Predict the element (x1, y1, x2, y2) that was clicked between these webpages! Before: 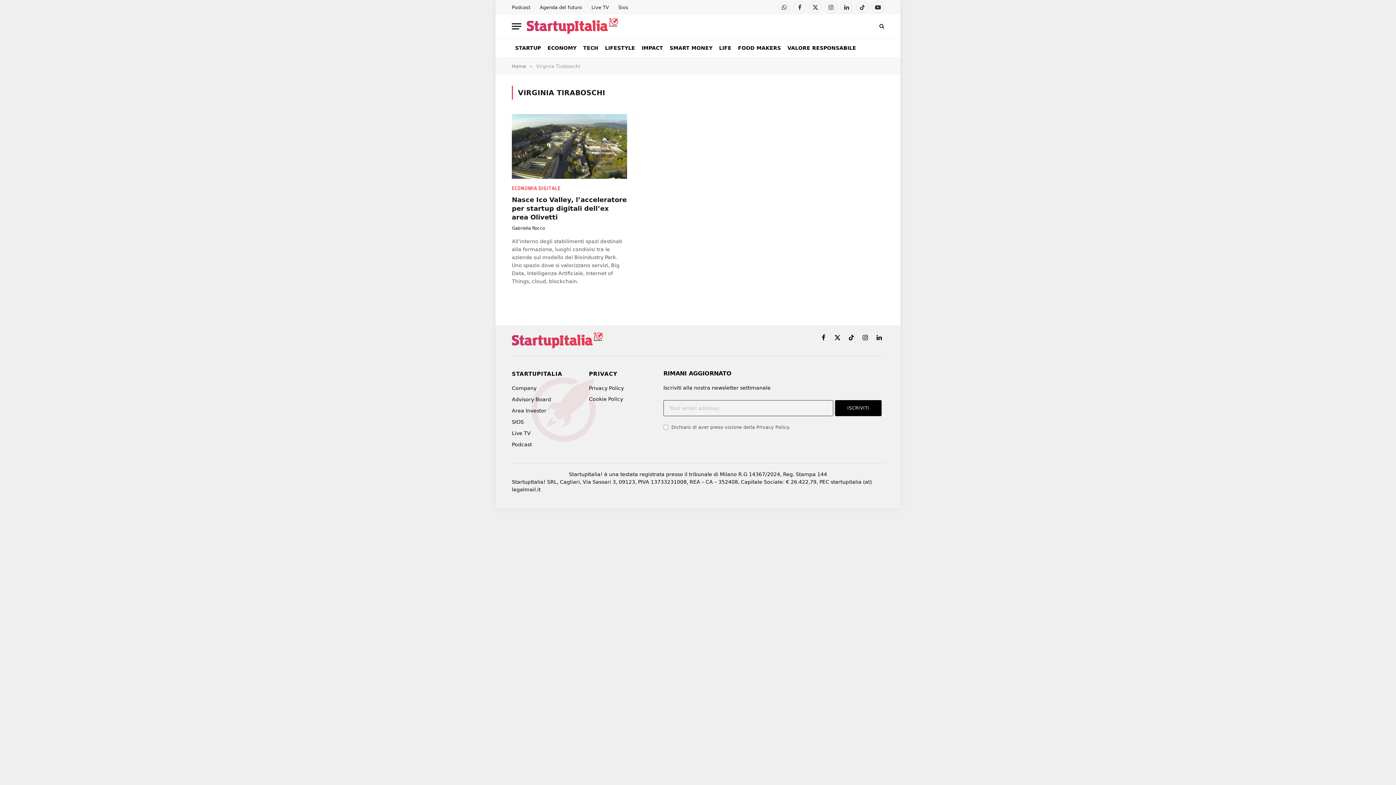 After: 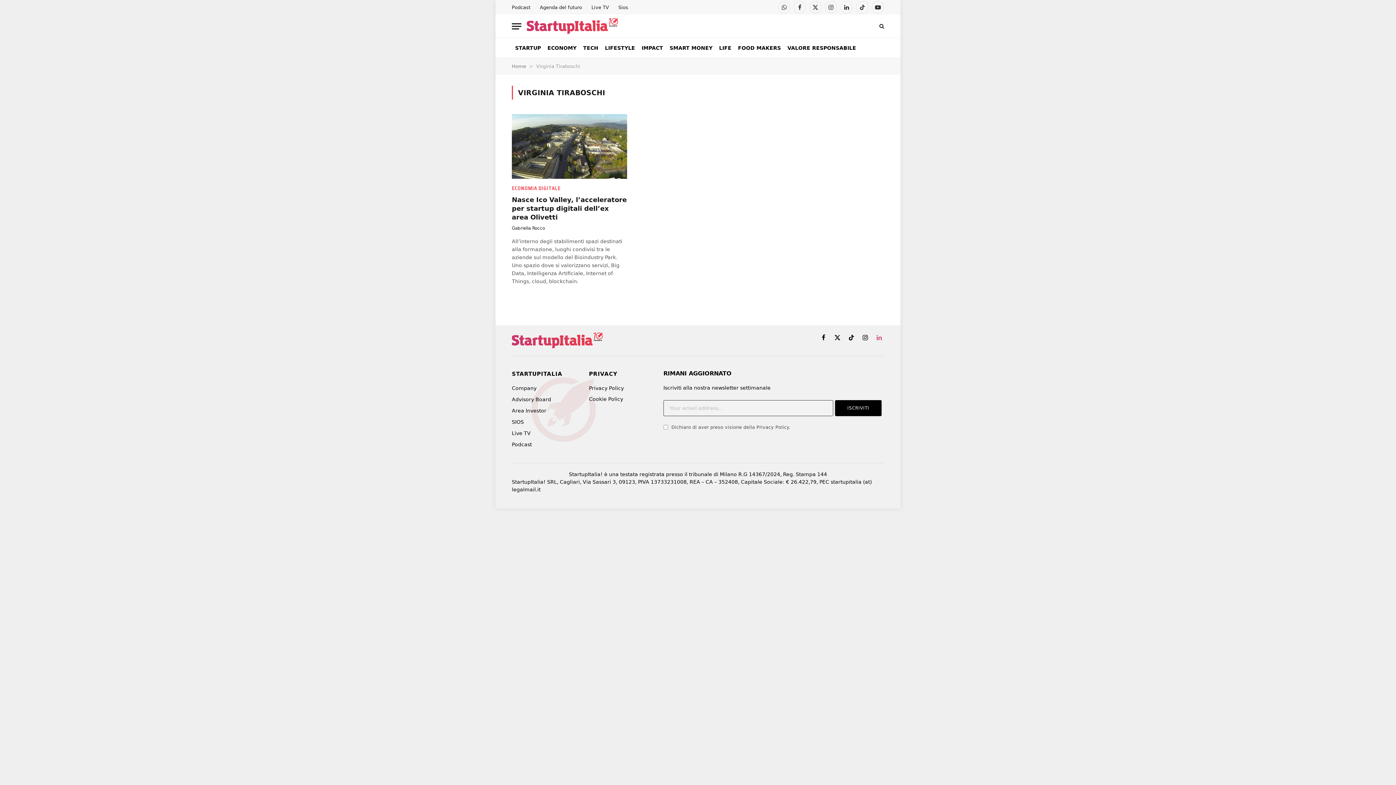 Action: bbox: (874, 332, 884, 342) label: LinkedIn